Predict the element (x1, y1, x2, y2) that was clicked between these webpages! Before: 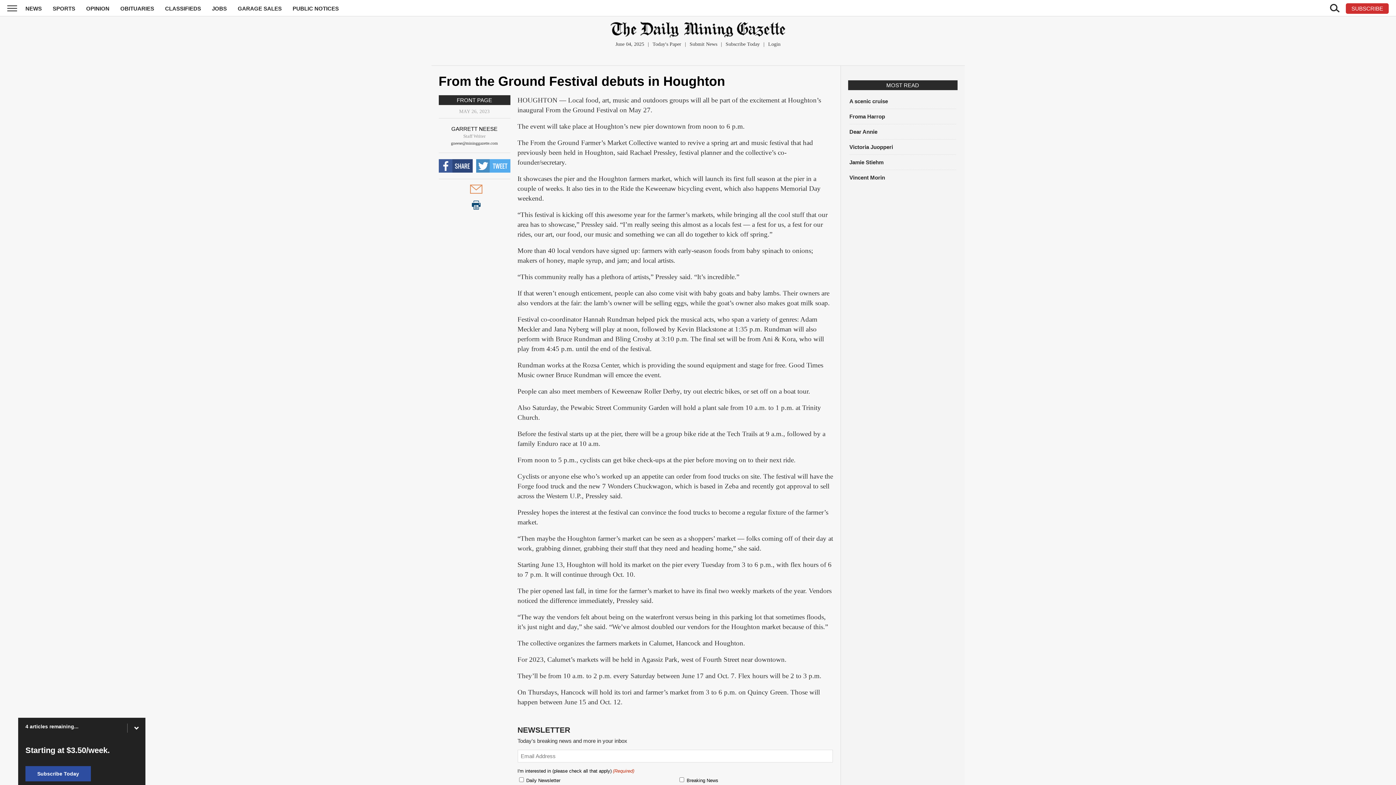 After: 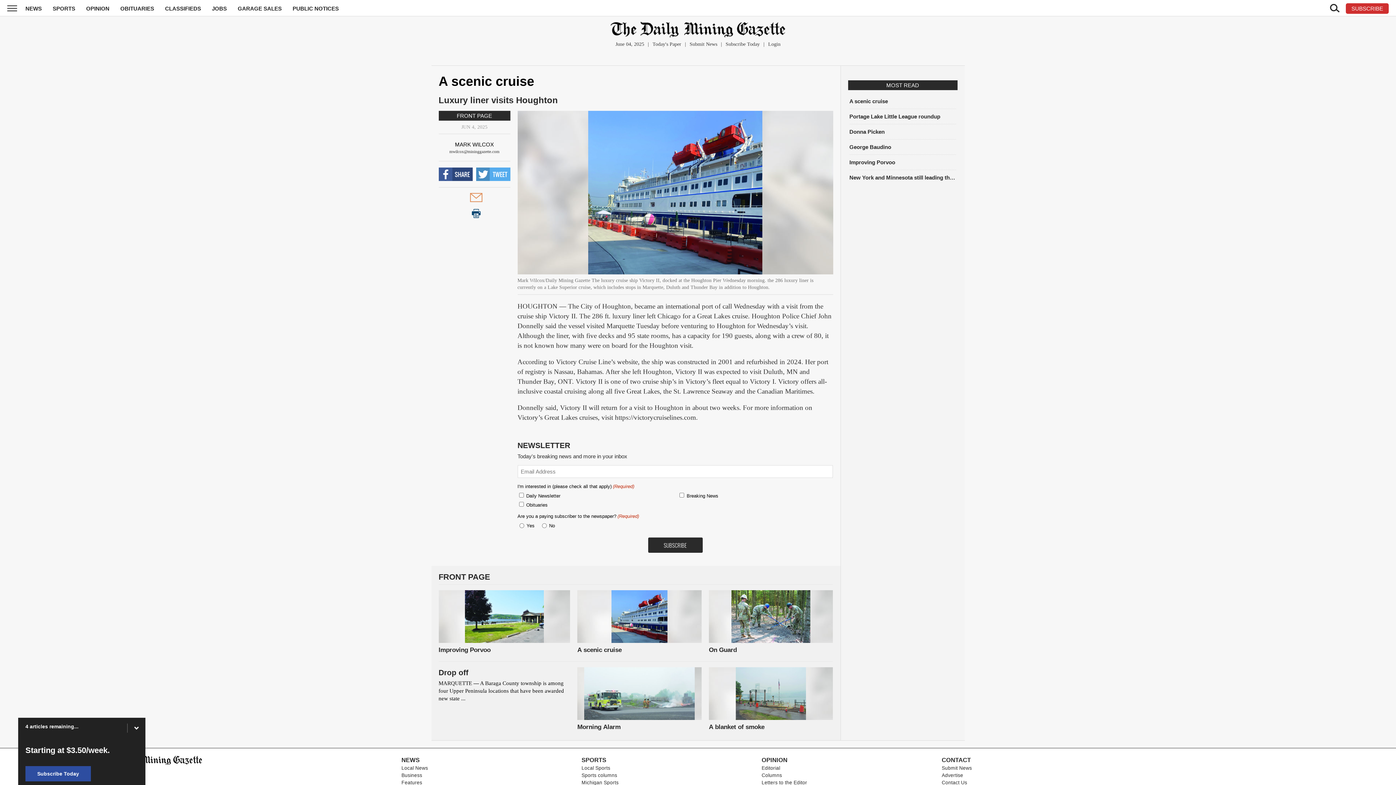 Action: label: A scenic cruise bbox: (849, 97, 956, 105)